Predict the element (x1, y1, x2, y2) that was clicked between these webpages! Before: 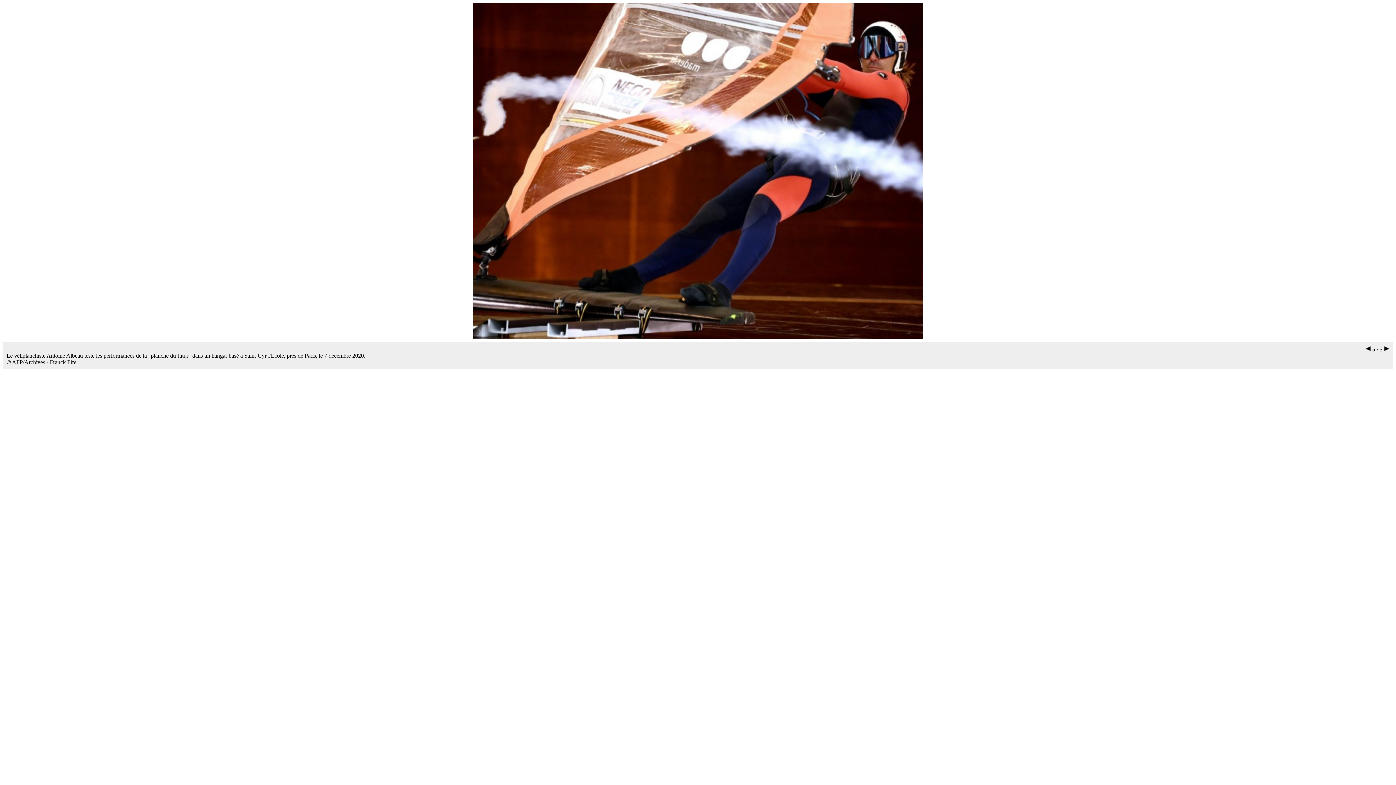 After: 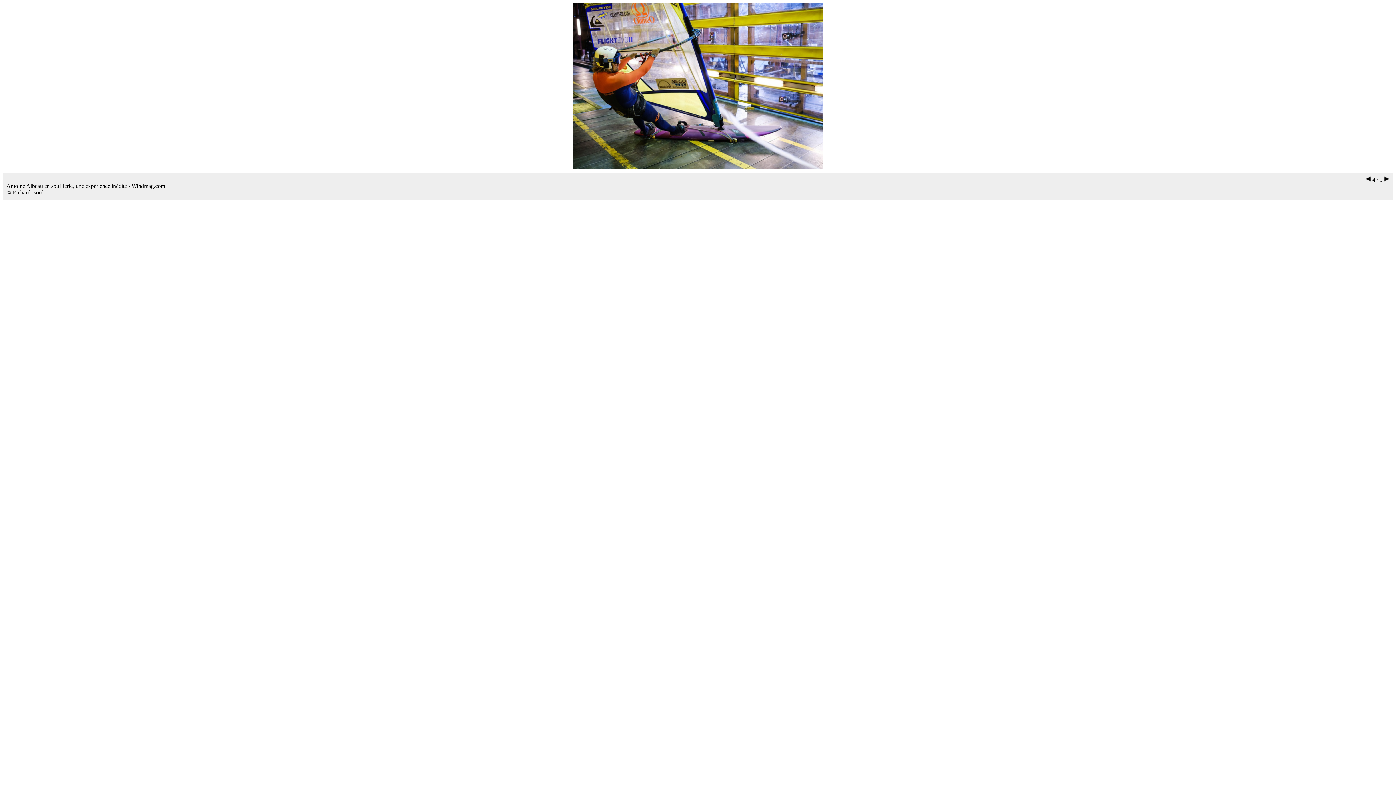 Action: bbox: (1365, 346, 1371, 352)